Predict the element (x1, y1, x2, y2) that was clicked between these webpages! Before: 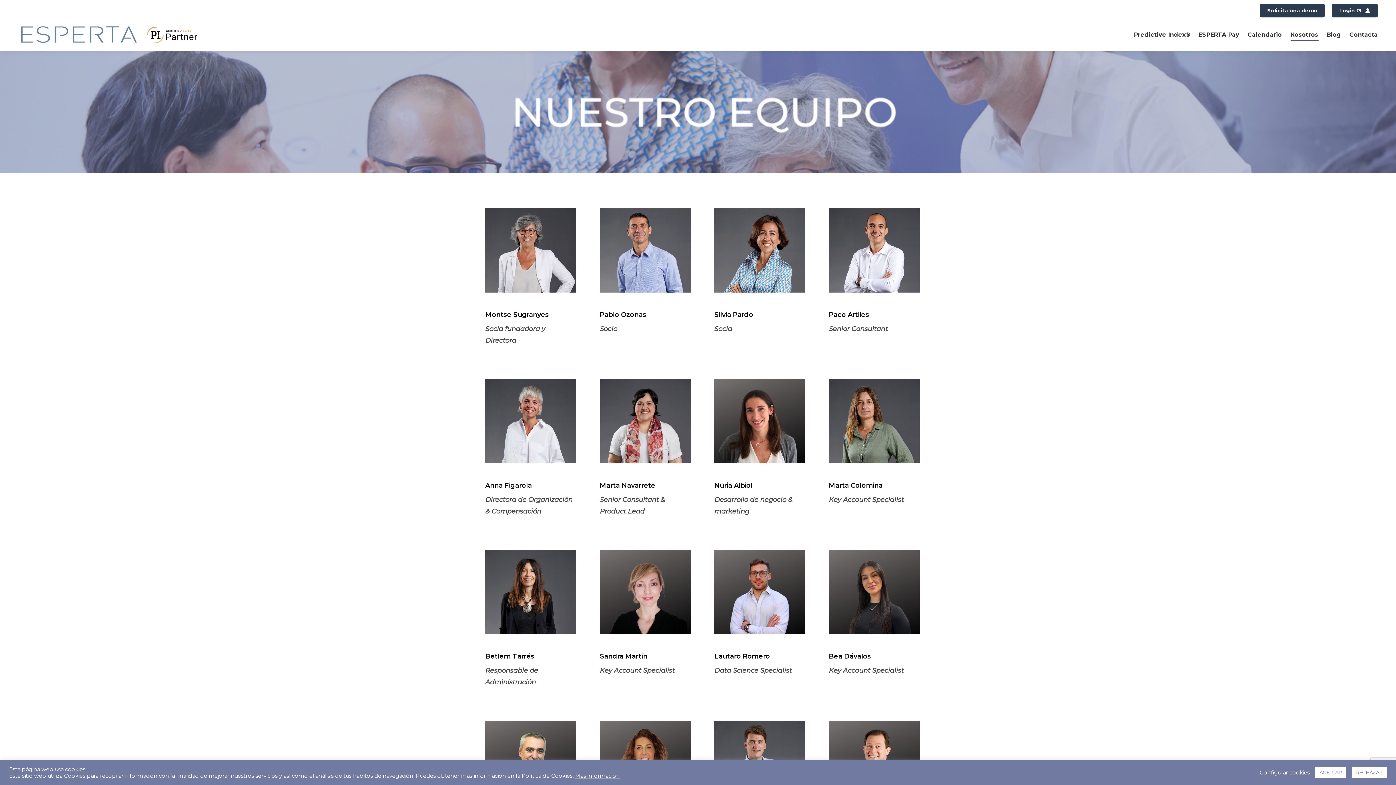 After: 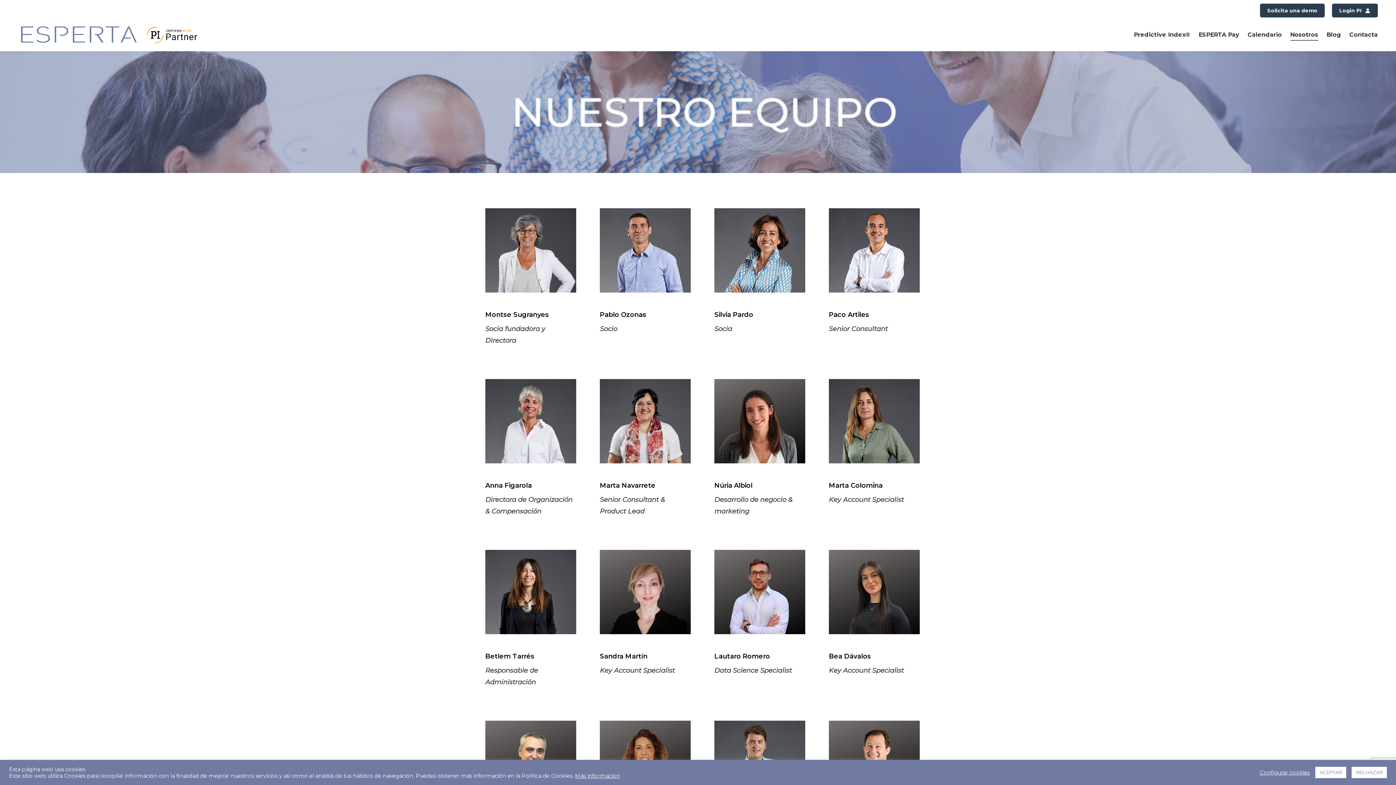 Action: bbox: (575, 772, 620, 779) label: Más información